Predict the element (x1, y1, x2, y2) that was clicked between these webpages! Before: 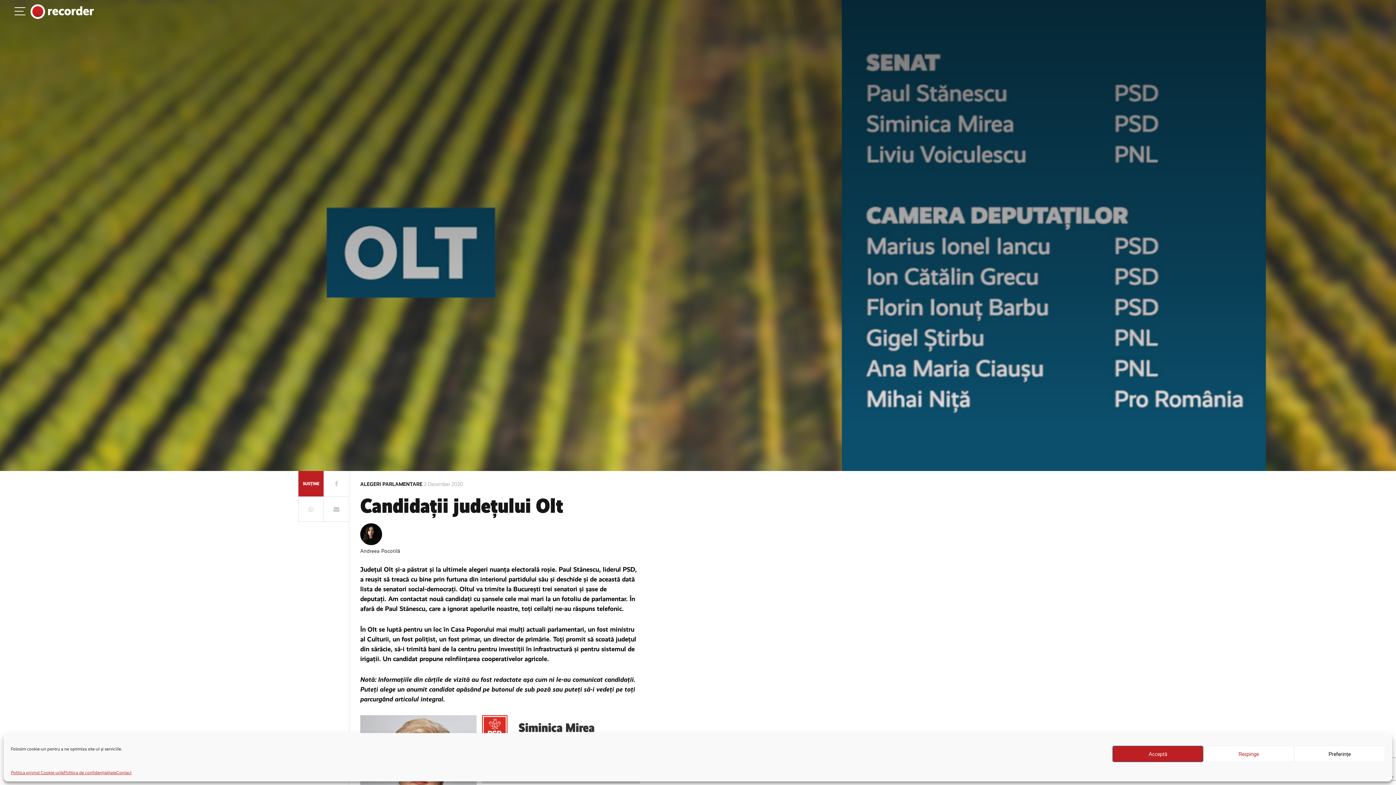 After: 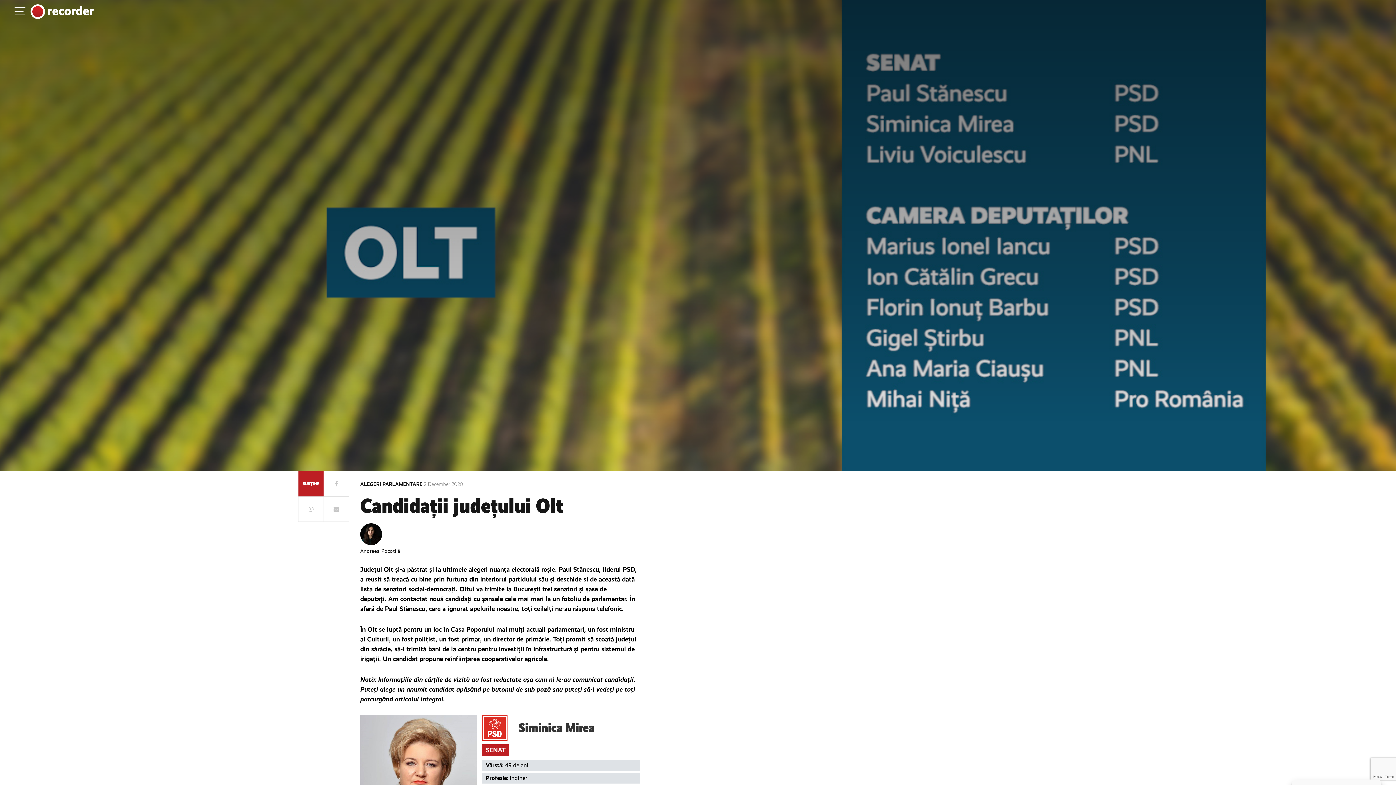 Action: label: Respinge bbox: (1203, 746, 1294, 762)